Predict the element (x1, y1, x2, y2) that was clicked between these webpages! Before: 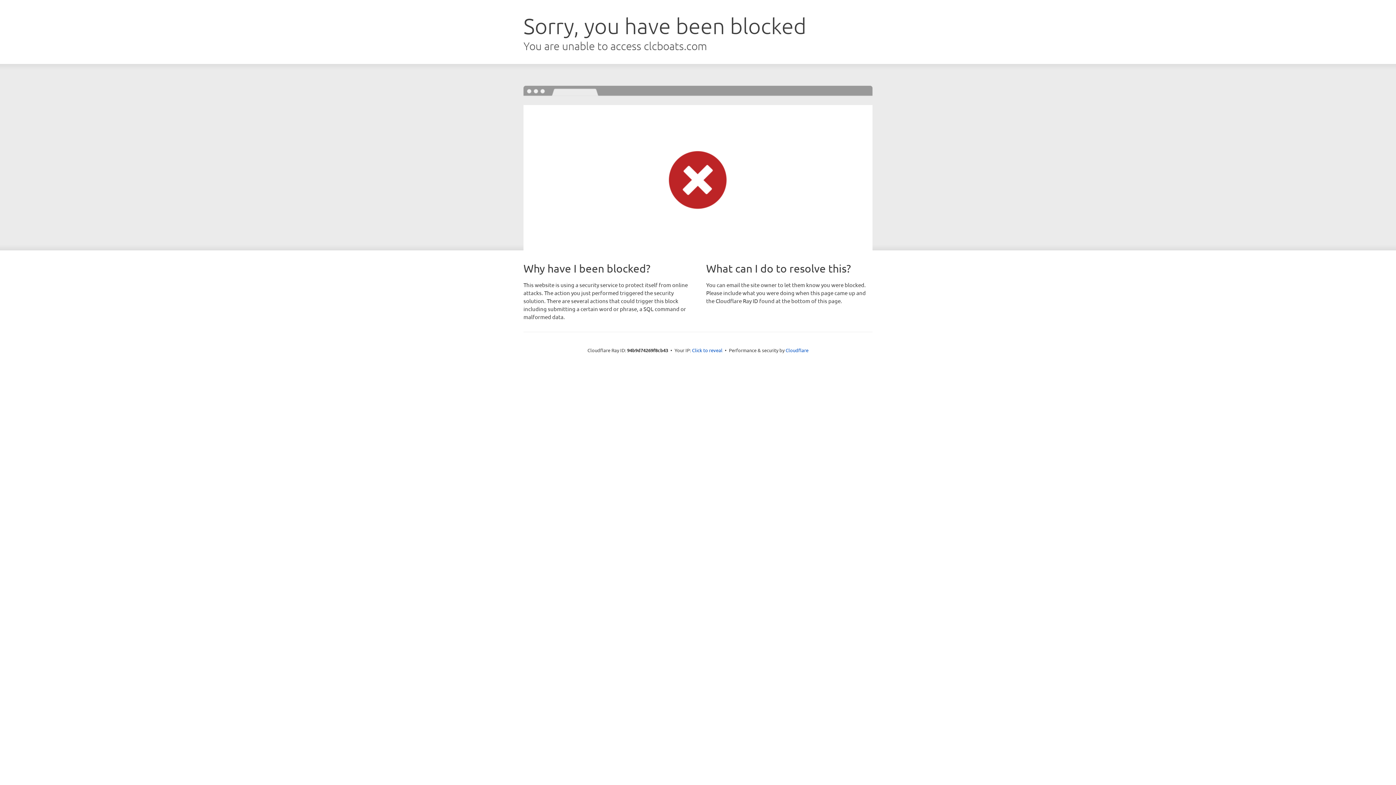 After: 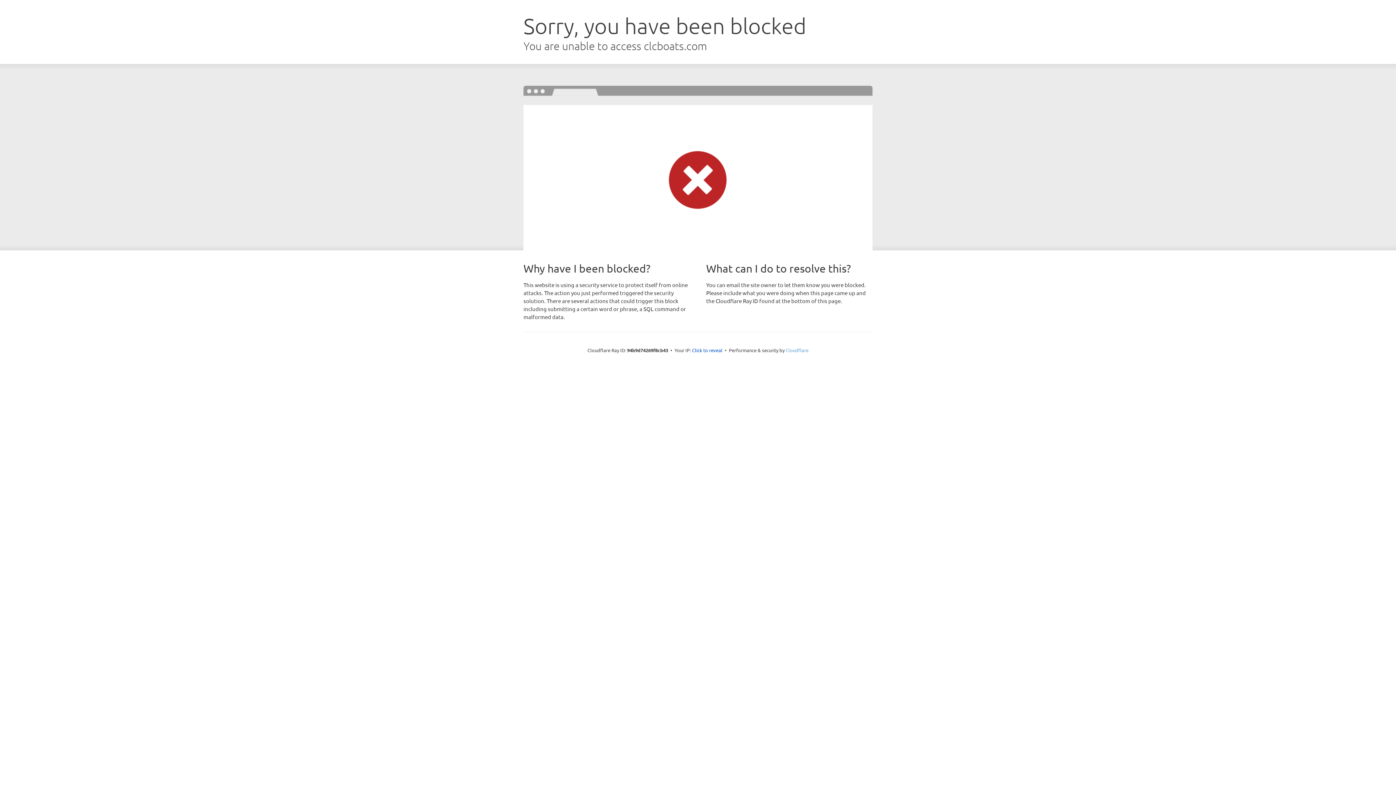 Action: label: Cloudflare bbox: (785, 347, 808, 353)